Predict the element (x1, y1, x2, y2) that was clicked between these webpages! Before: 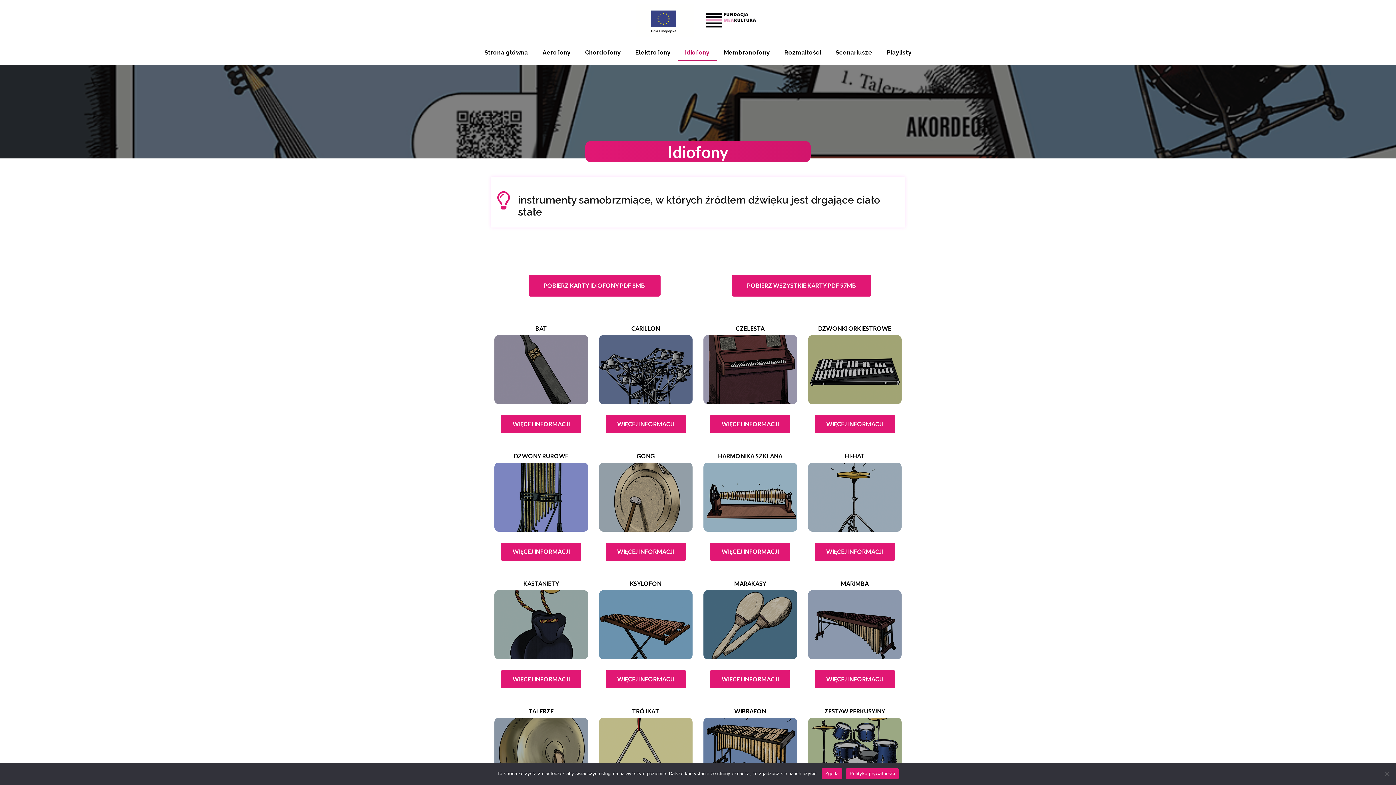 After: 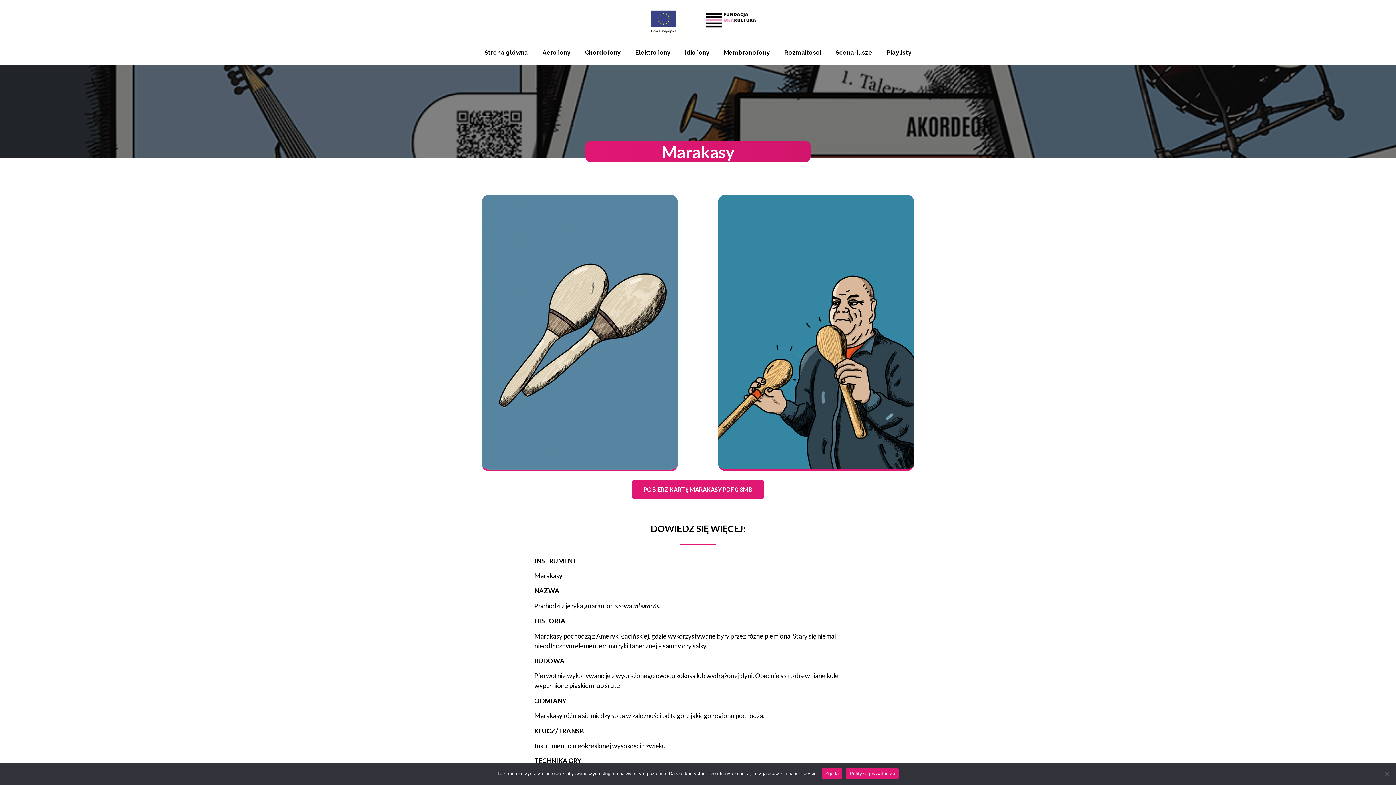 Action: label: WIĘCEJ INFORMACJI bbox: (710, 670, 790, 688)